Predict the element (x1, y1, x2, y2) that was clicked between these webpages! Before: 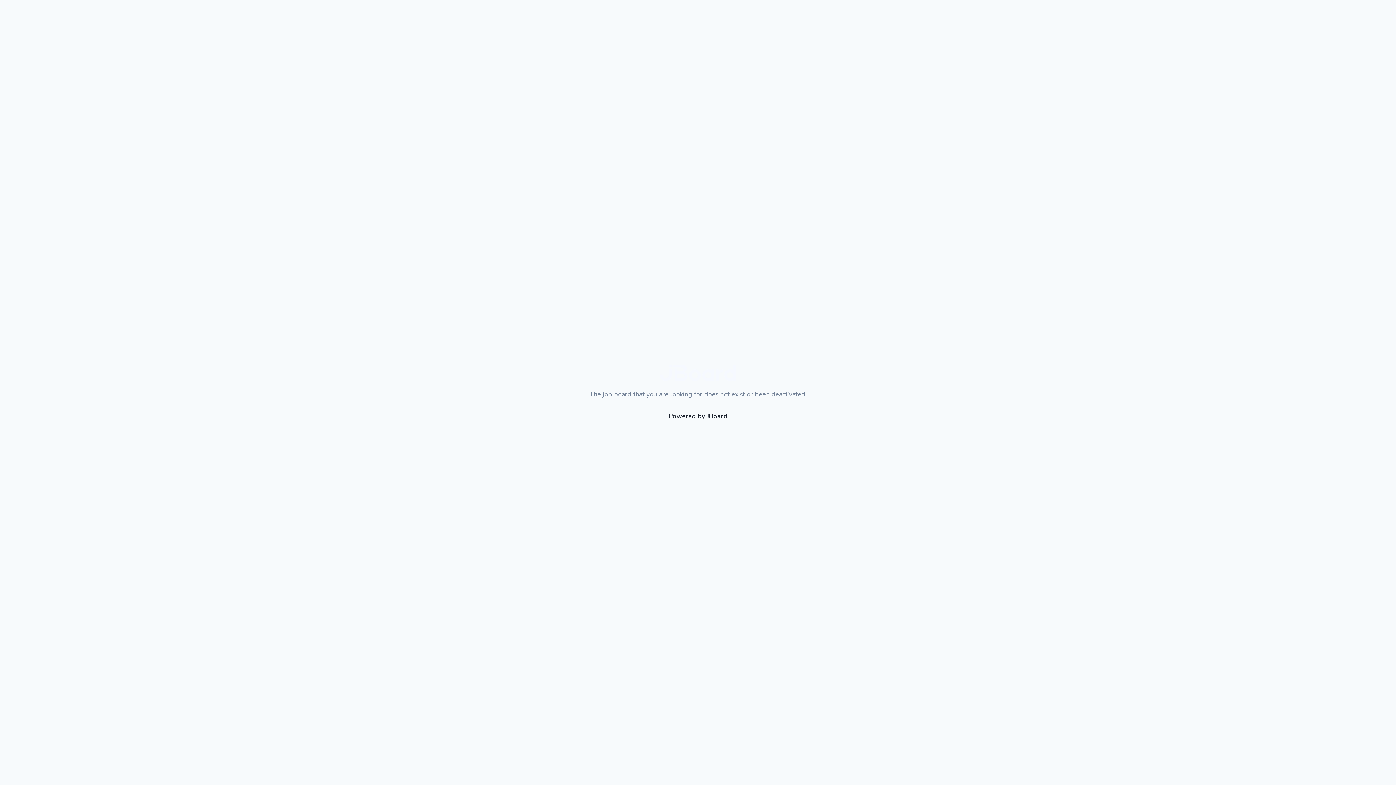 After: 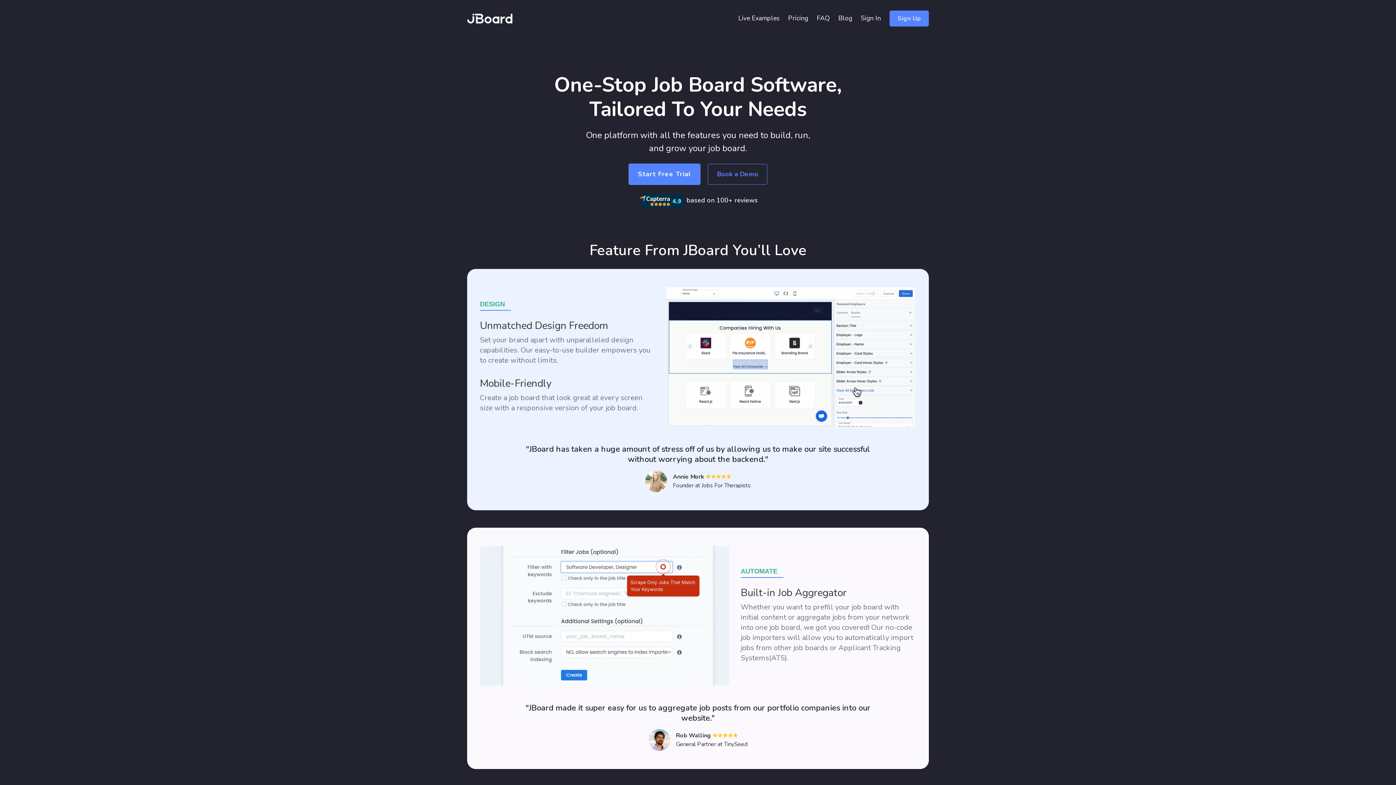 Action: label: JBoard bbox: (706, 411, 727, 420)